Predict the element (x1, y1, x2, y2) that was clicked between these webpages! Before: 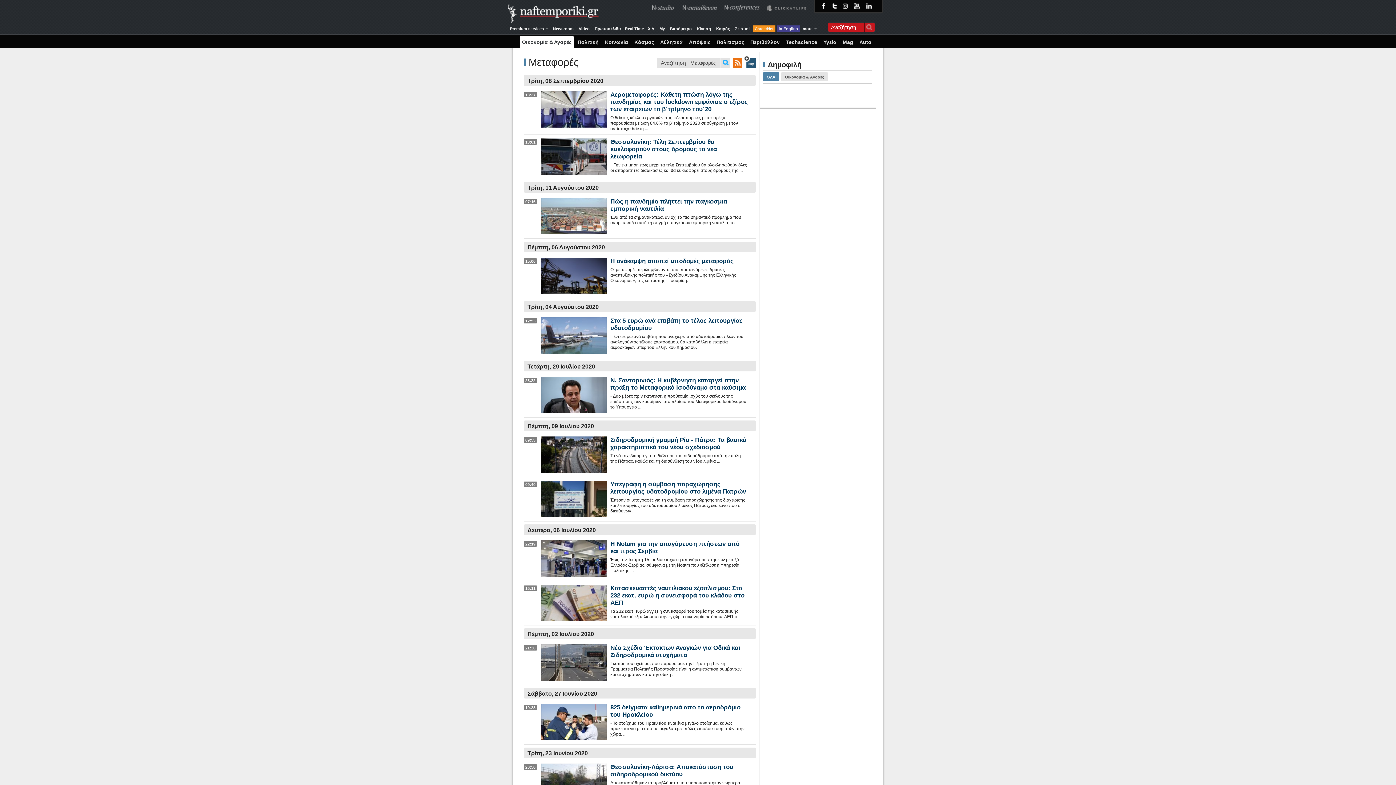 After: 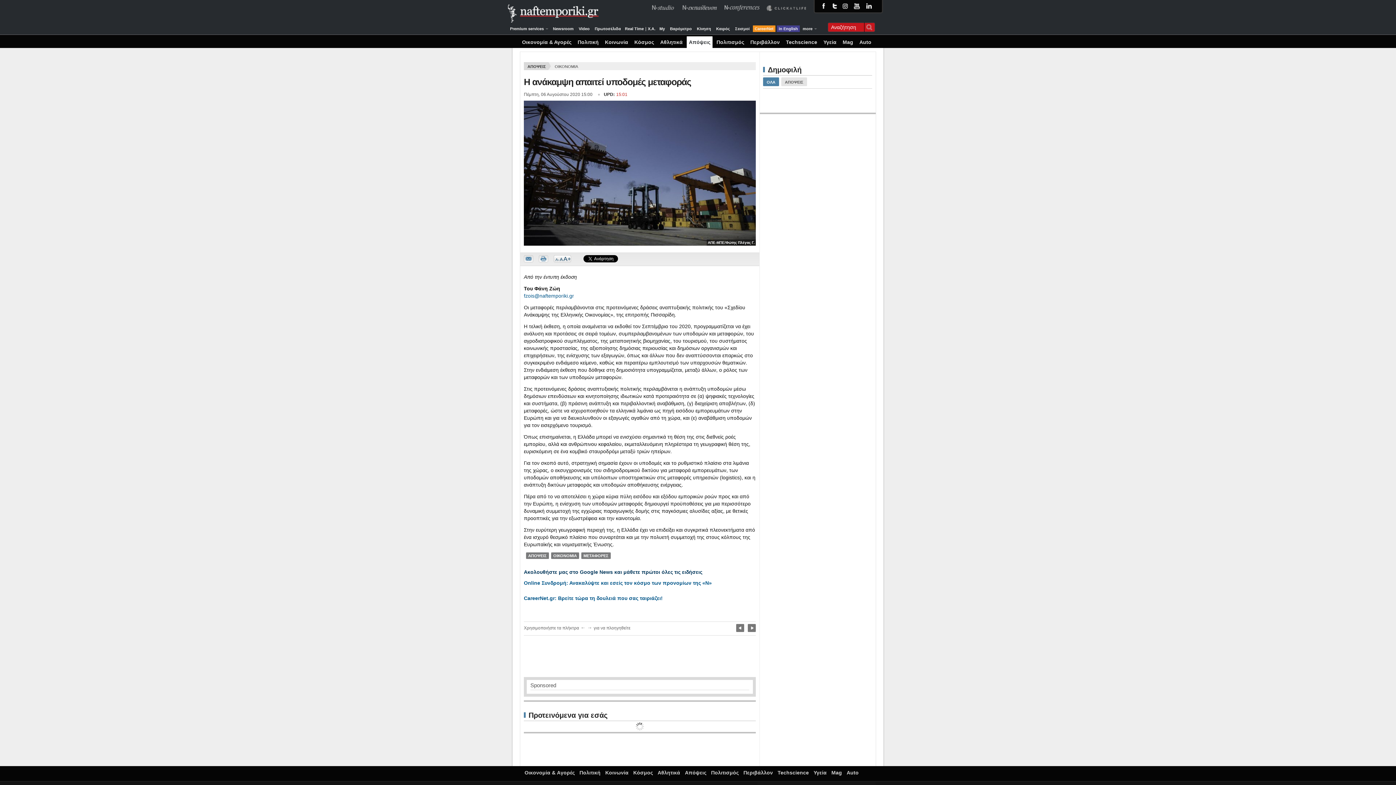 Action: bbox: (610, 257, 733, 264) label: Η ανάκαμψη απαιτεί υποδομές μεταφοράς